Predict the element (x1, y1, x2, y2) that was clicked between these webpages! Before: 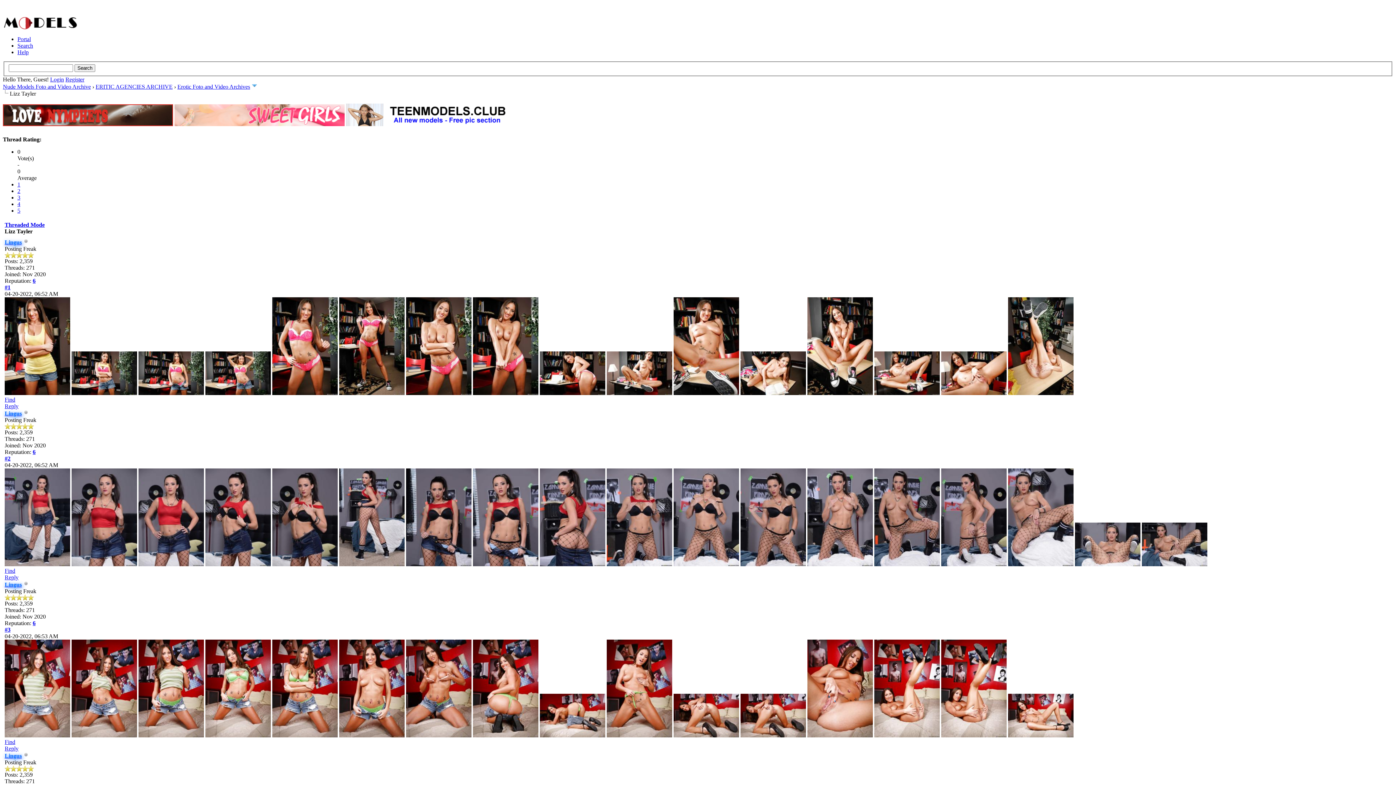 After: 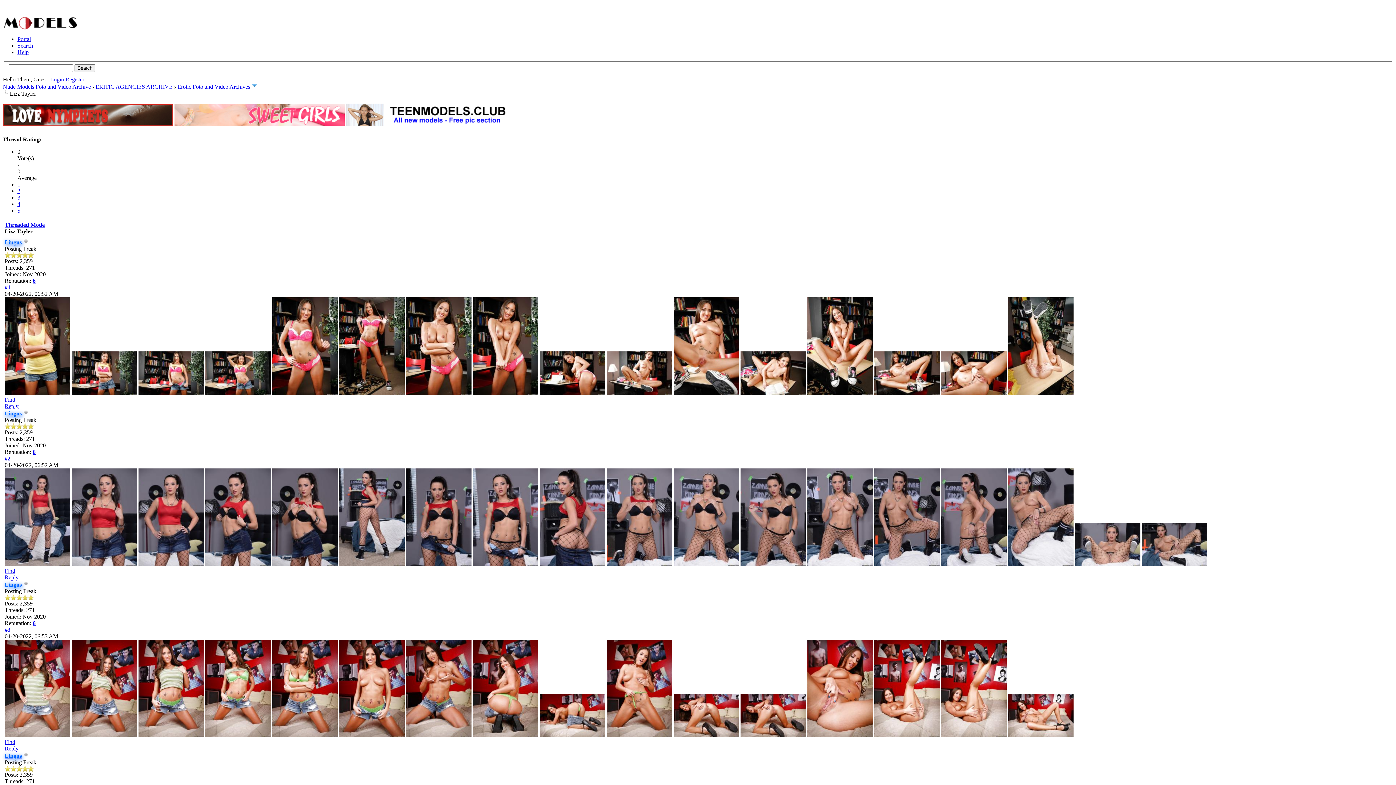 Action: bbox: (740, 561, 806, 567)